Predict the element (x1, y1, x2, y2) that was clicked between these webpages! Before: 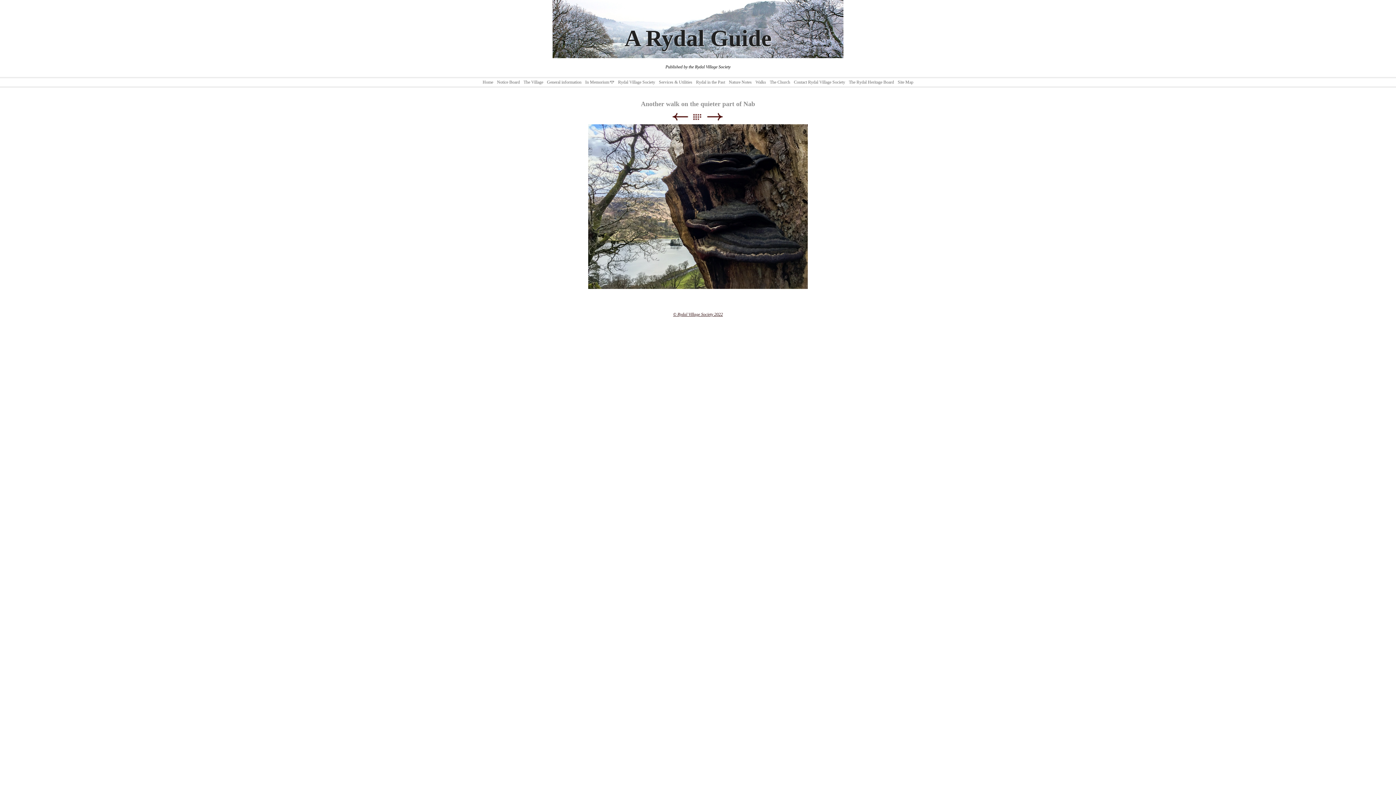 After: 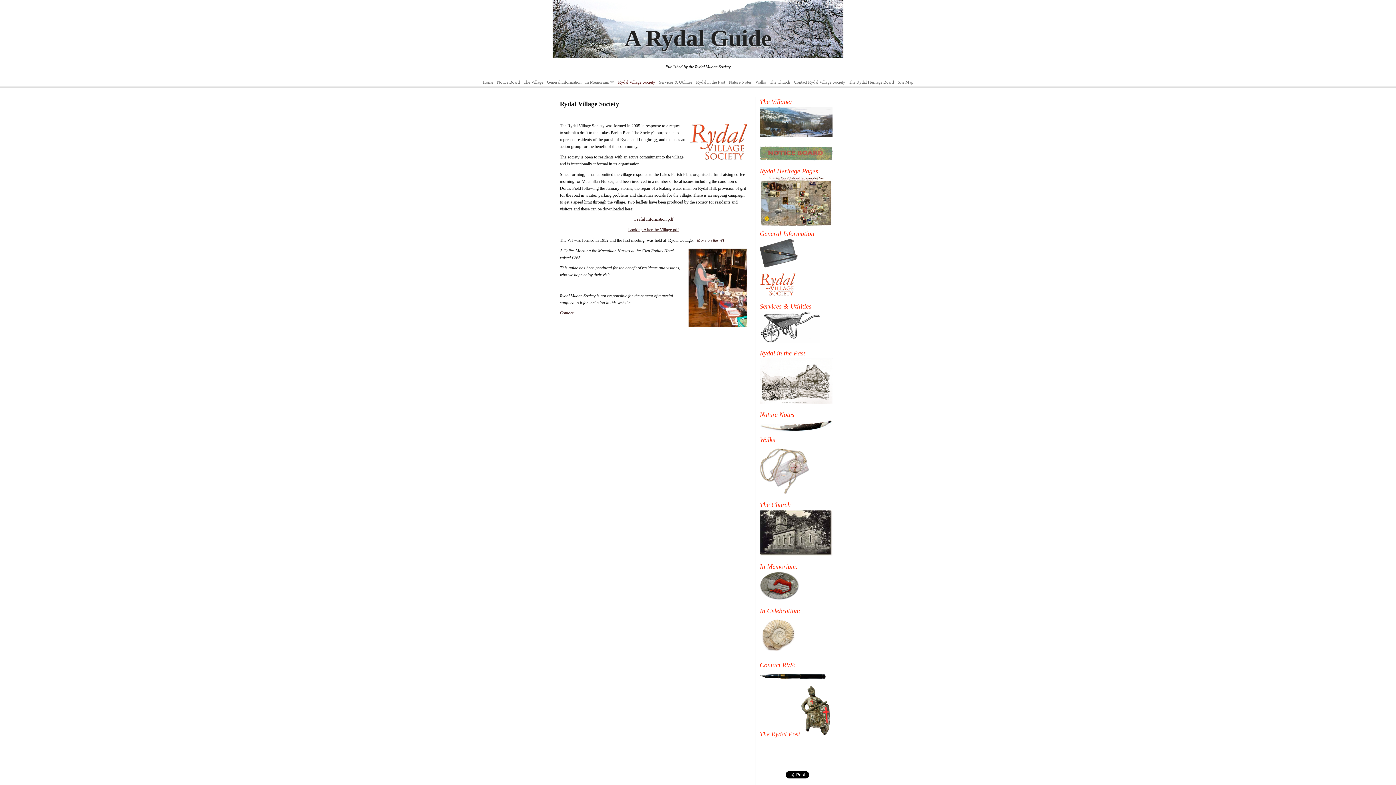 Action: bbox: (673, 312, 723, 317) label: © Rydal Village Society 2022